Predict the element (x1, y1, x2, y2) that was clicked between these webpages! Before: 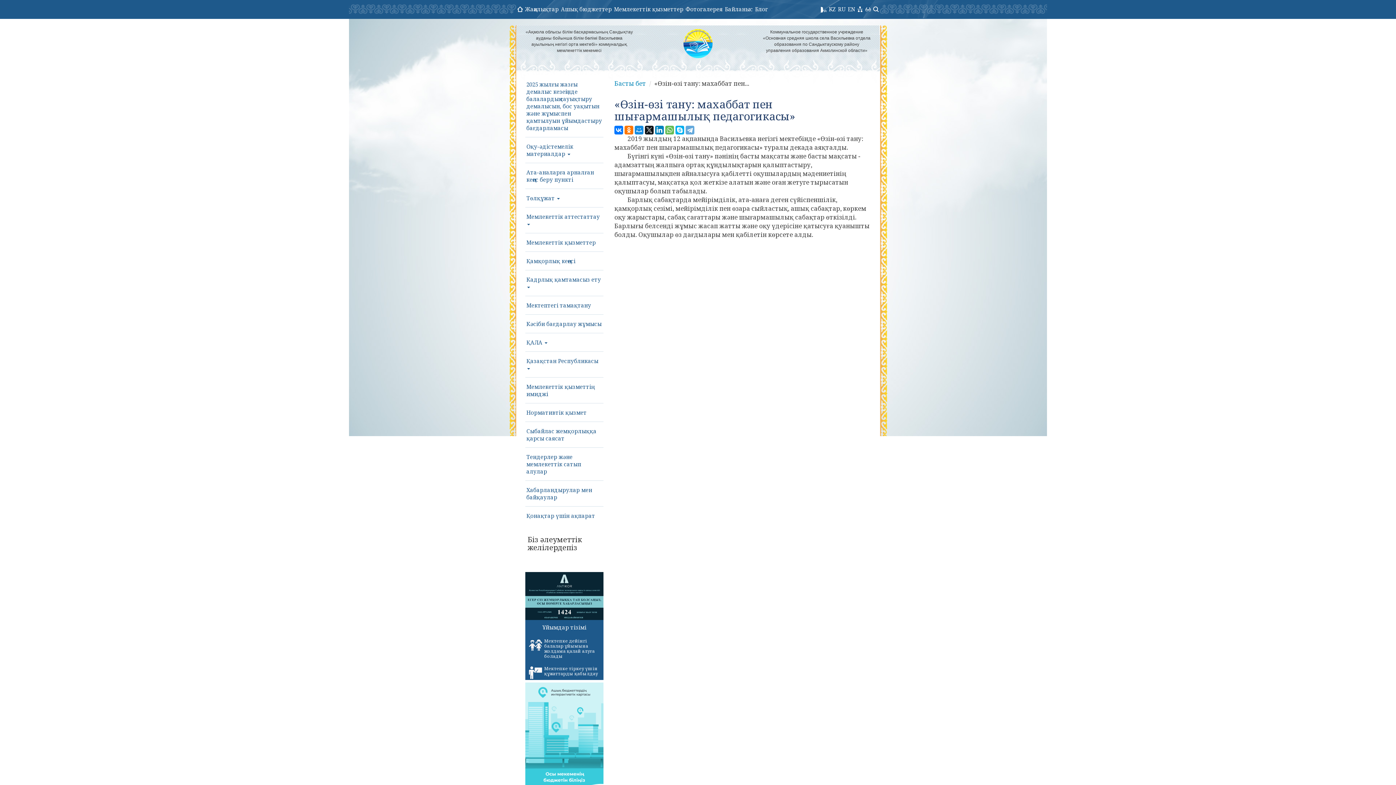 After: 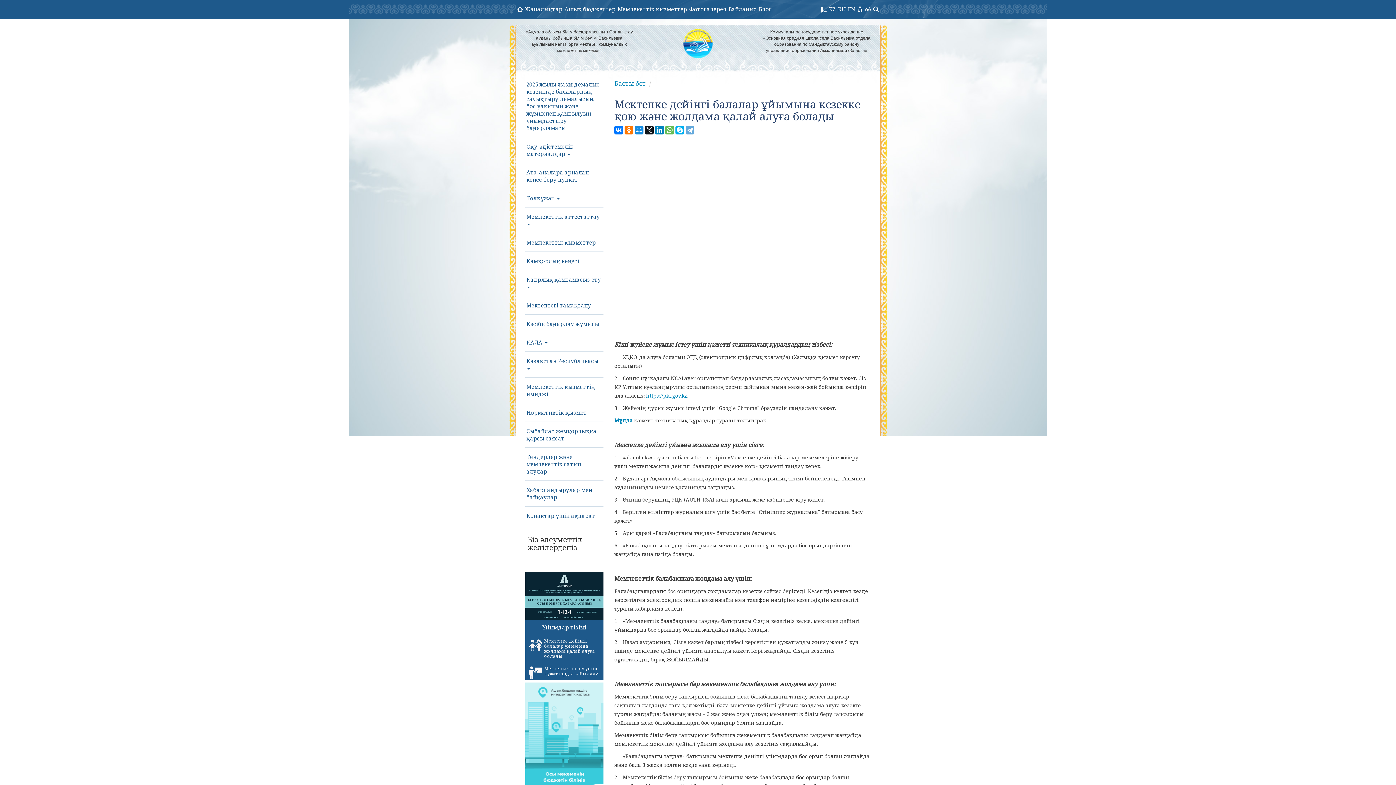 Action: label: Мектепке дейінгі балалар ұйымына жолдама қалай алуға болады bbox: (525, 635, 603, 662)